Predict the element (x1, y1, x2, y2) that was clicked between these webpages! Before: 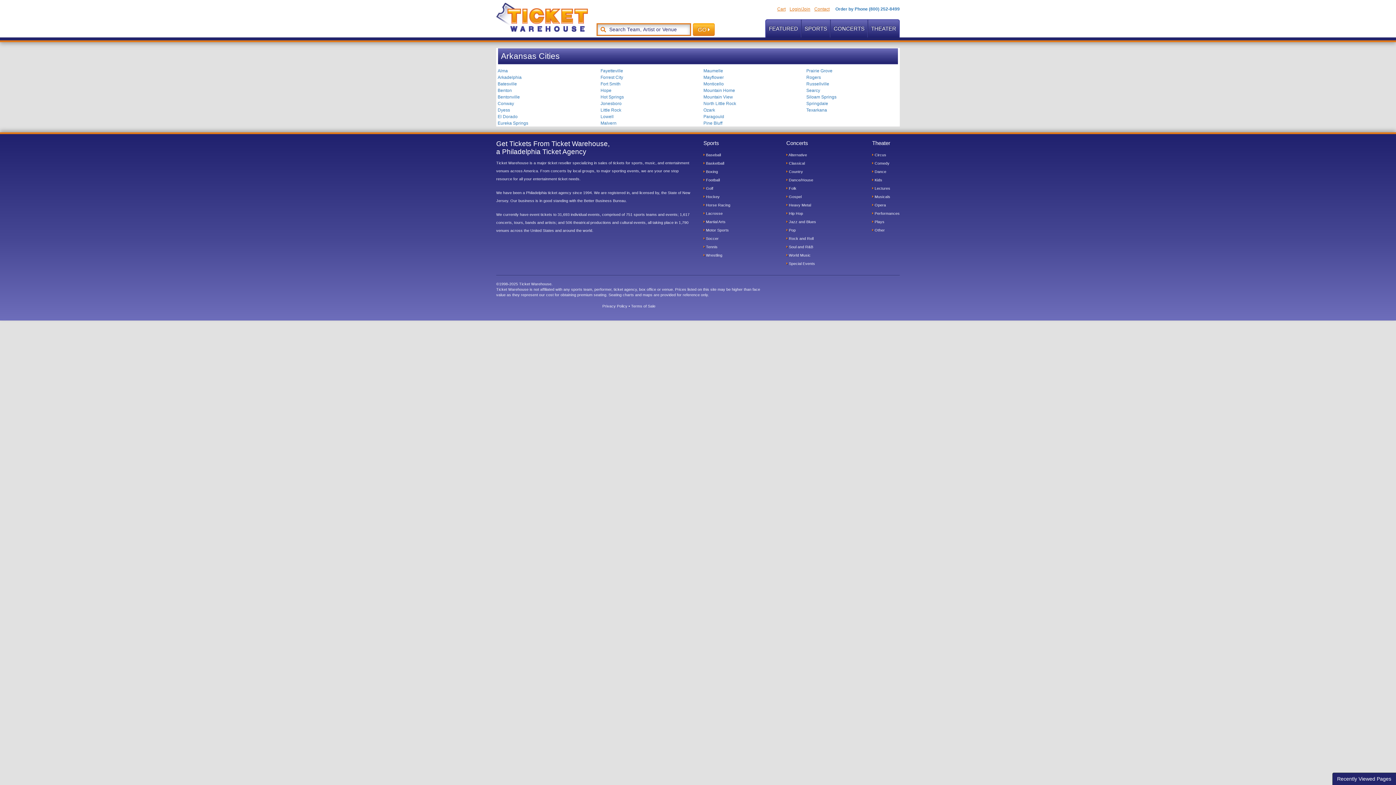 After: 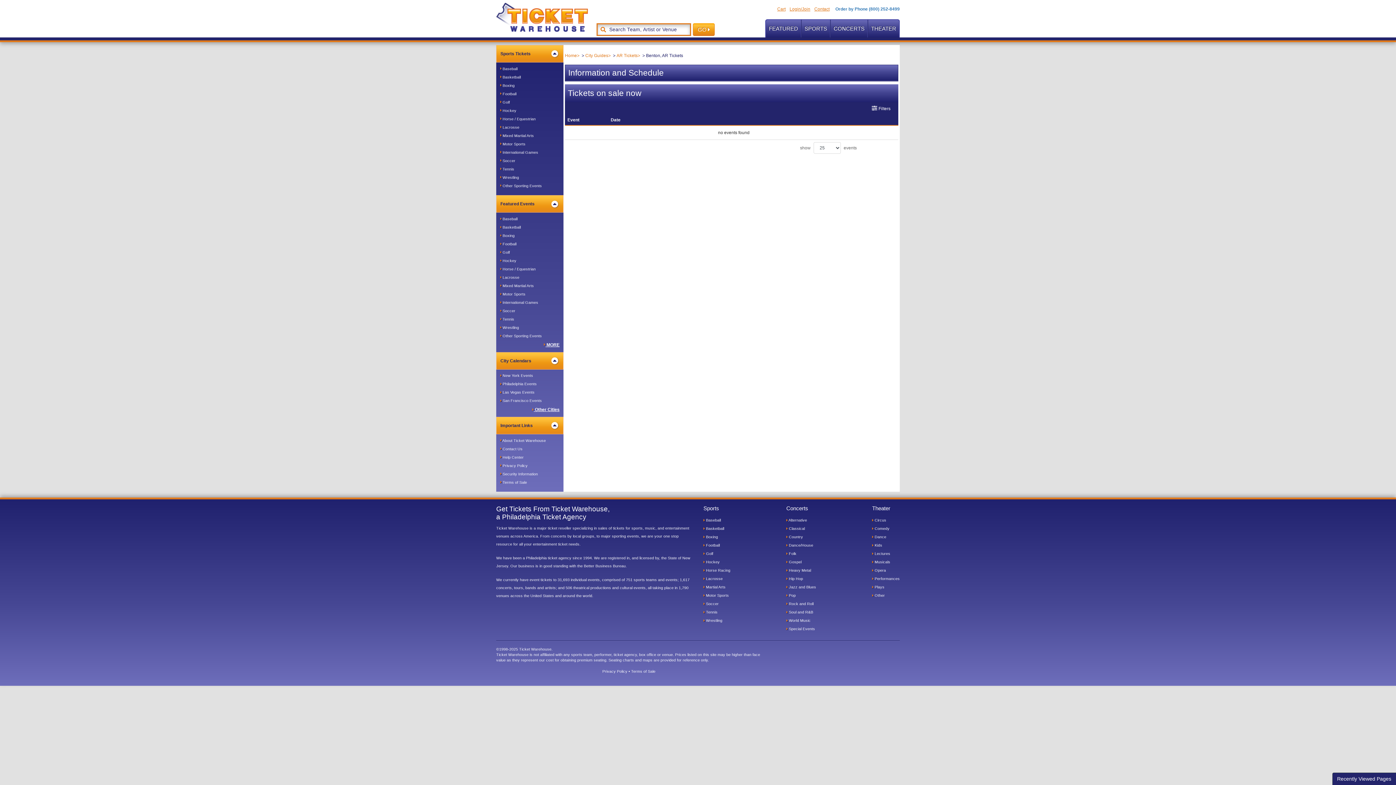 Action: label: Benton bbox: (497, 88, 512, 93)